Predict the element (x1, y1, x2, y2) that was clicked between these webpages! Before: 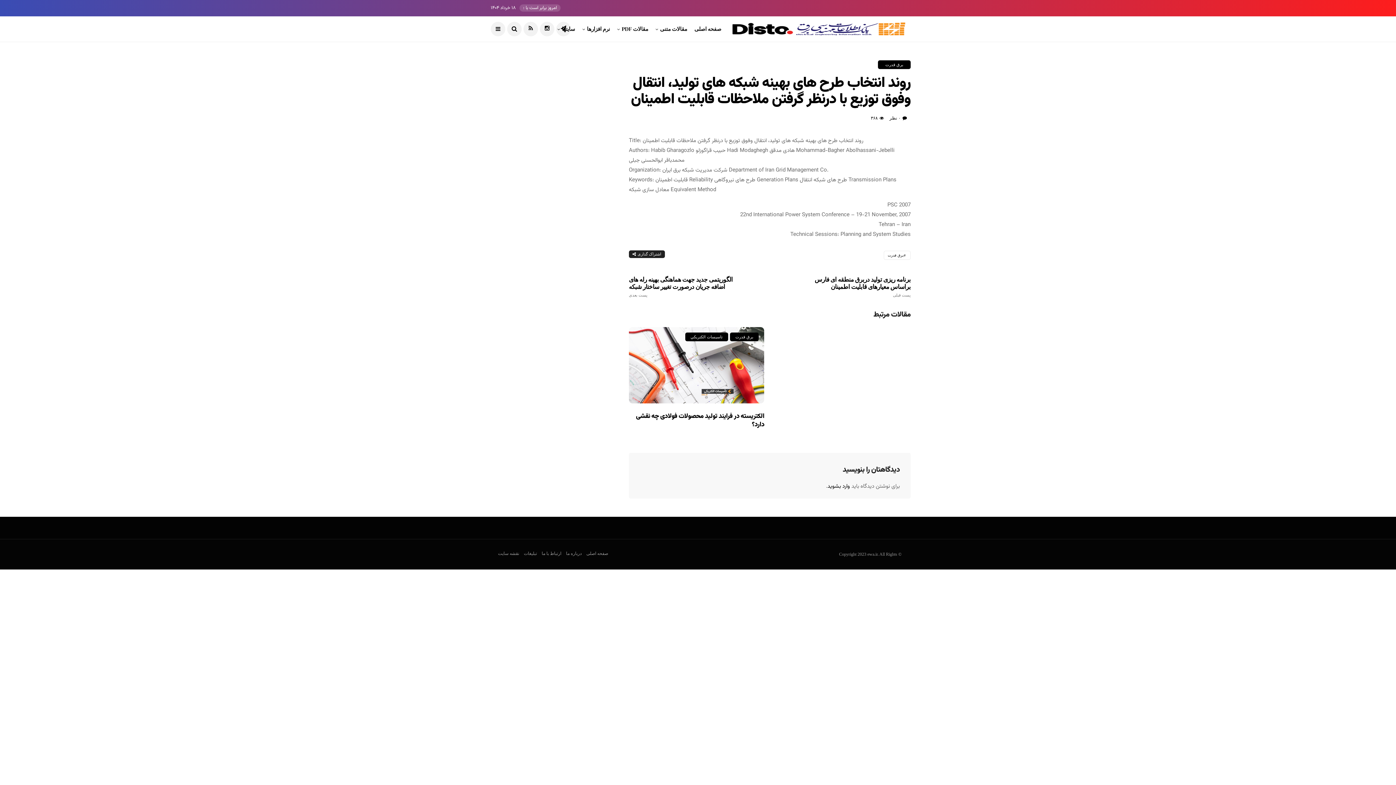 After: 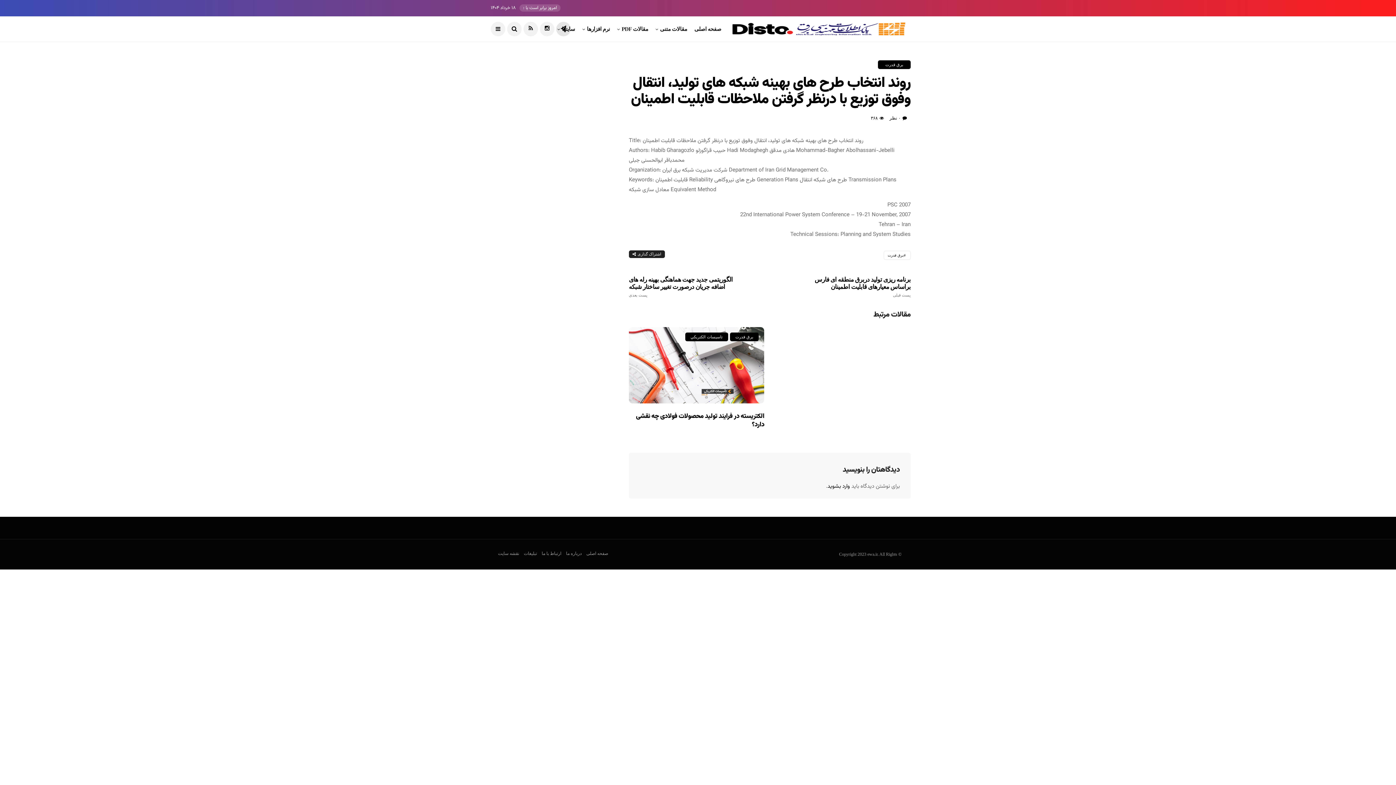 Action: bbox: (556, 21, 570, 36)